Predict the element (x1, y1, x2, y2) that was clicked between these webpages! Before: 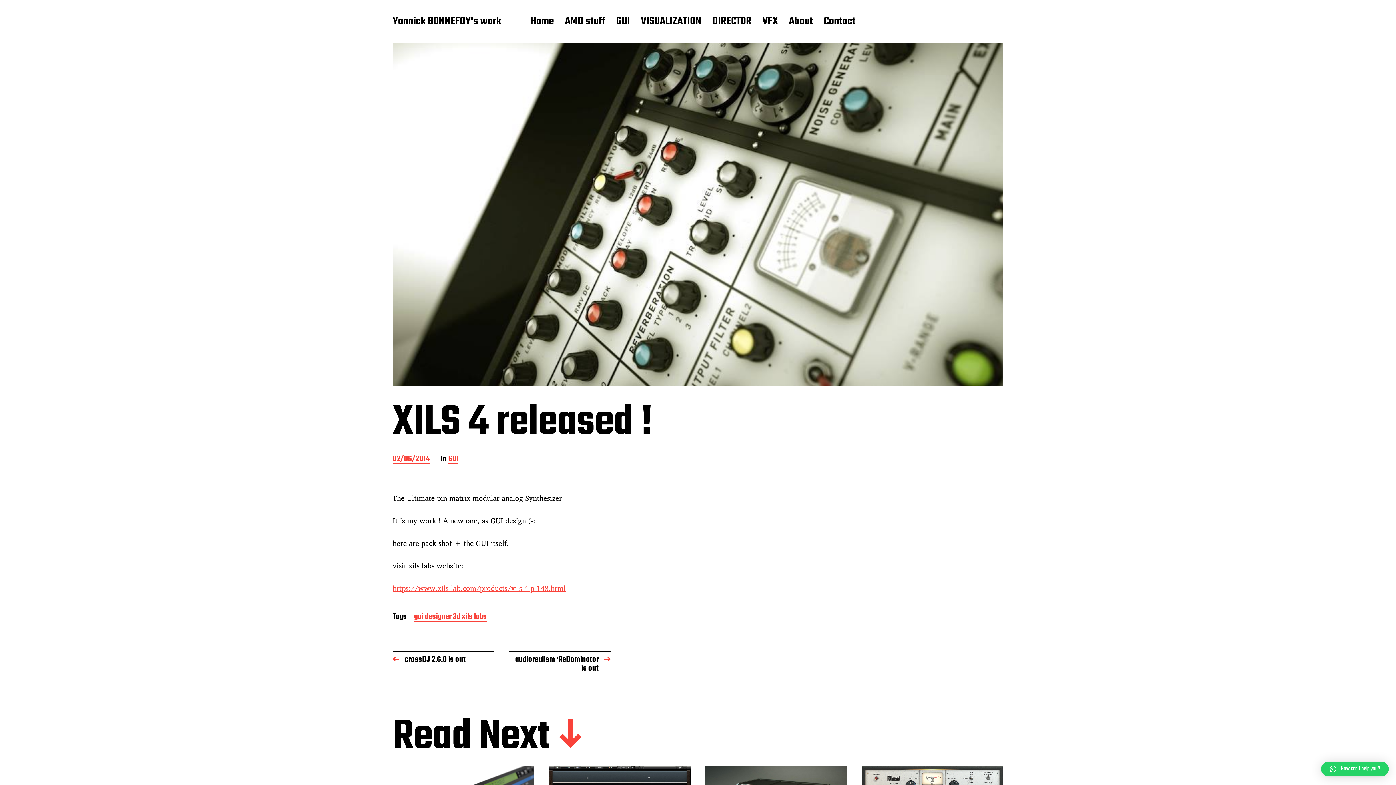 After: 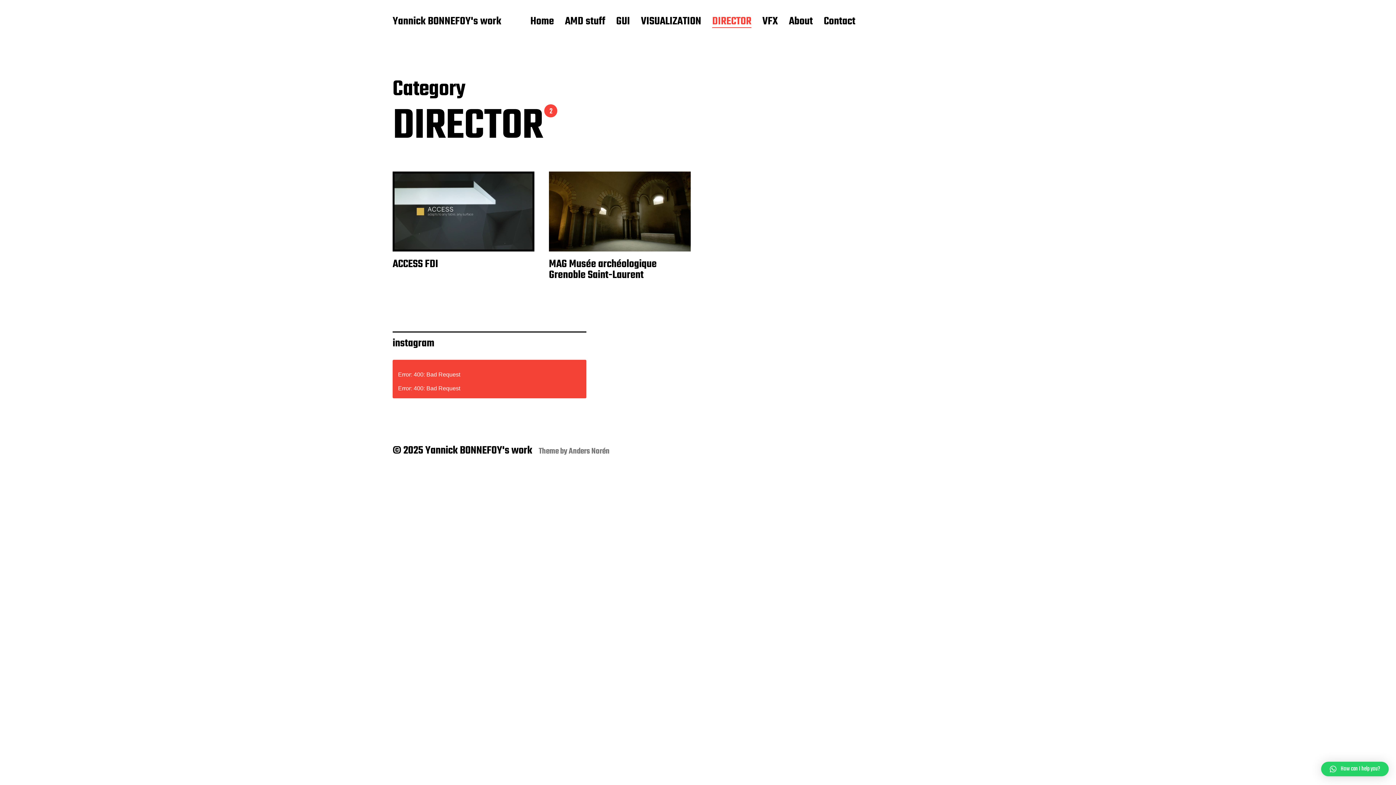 Action: bbox: (712, 15, 751, 28) label: DIRECTOR